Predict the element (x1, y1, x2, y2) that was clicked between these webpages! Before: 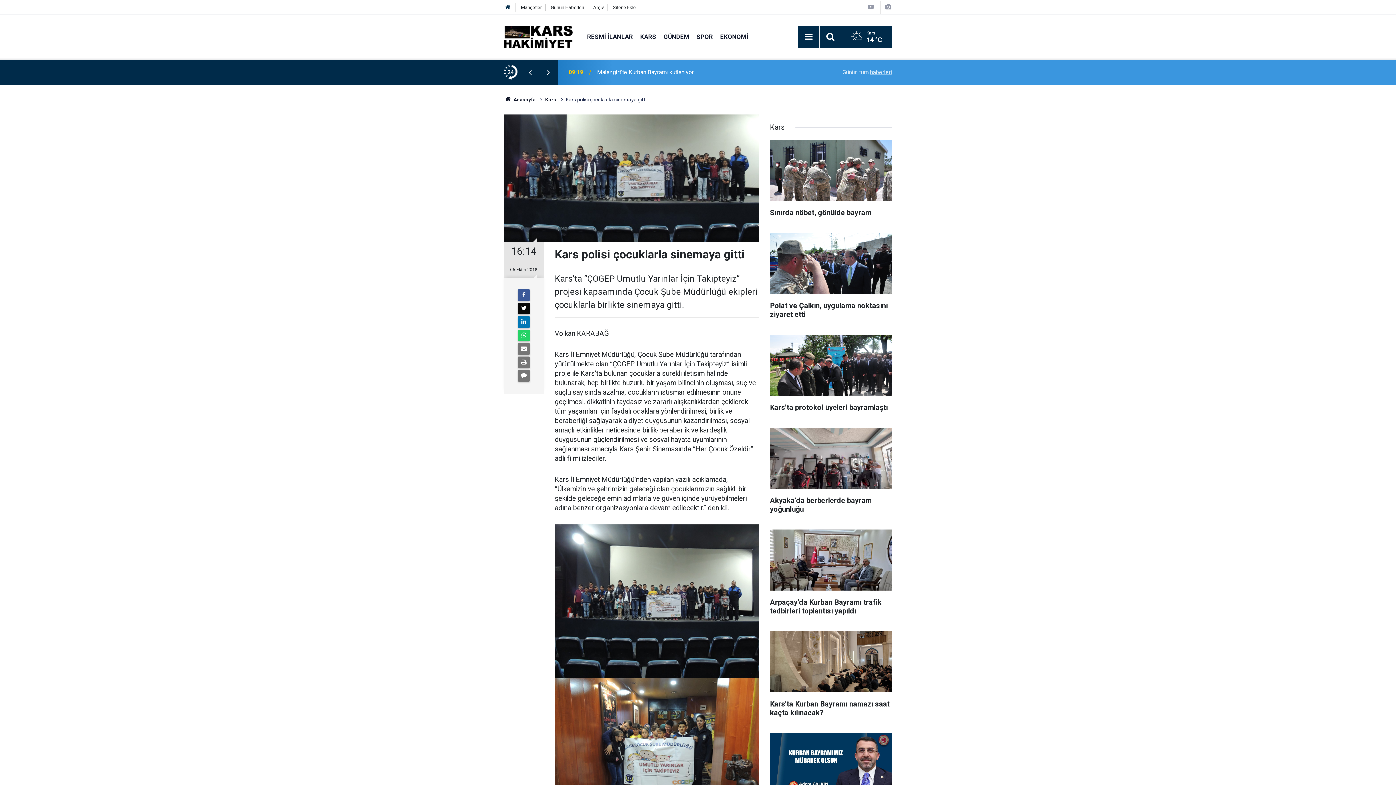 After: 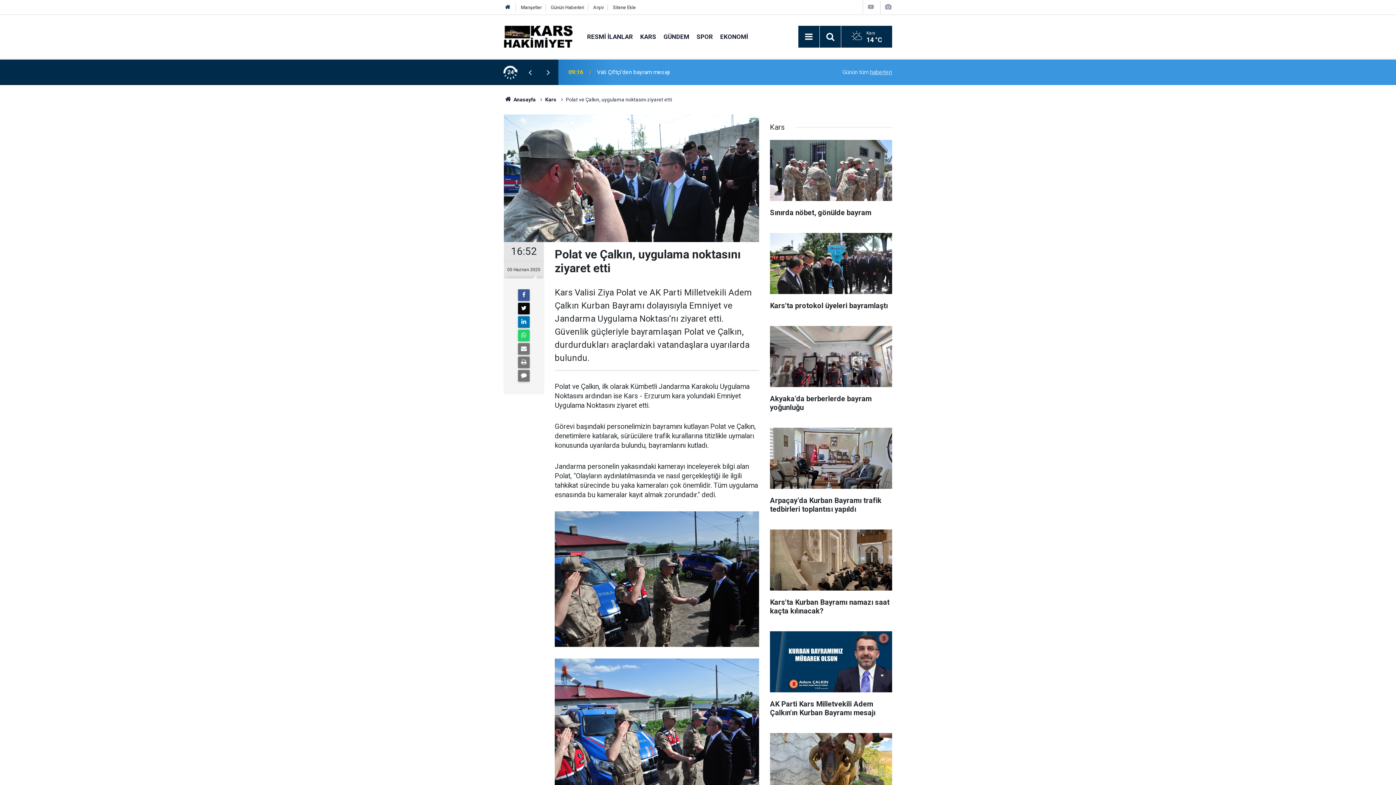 Action: bbox: (770, 233, 892, 326) label: Polat ve Çalkın, uygulama noktasını ziyaret etti